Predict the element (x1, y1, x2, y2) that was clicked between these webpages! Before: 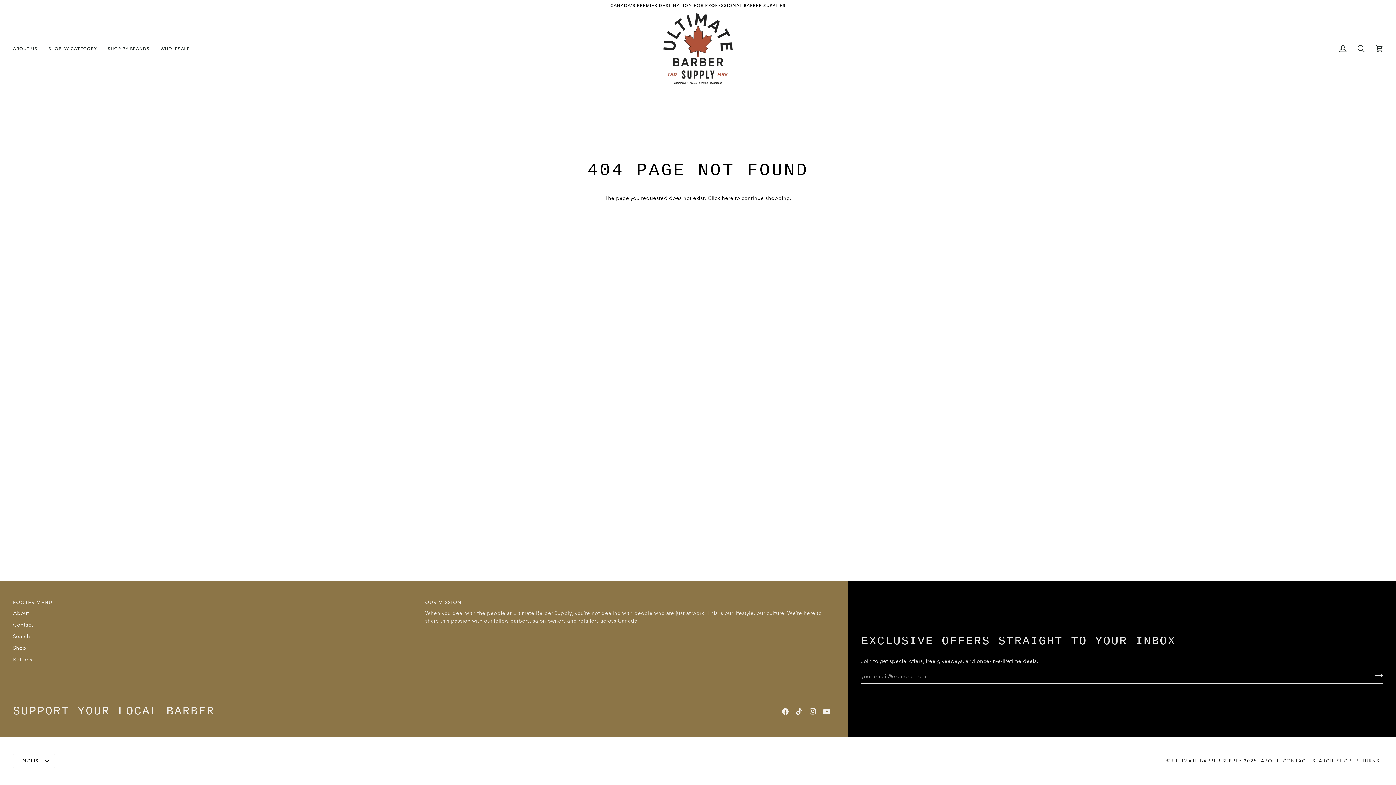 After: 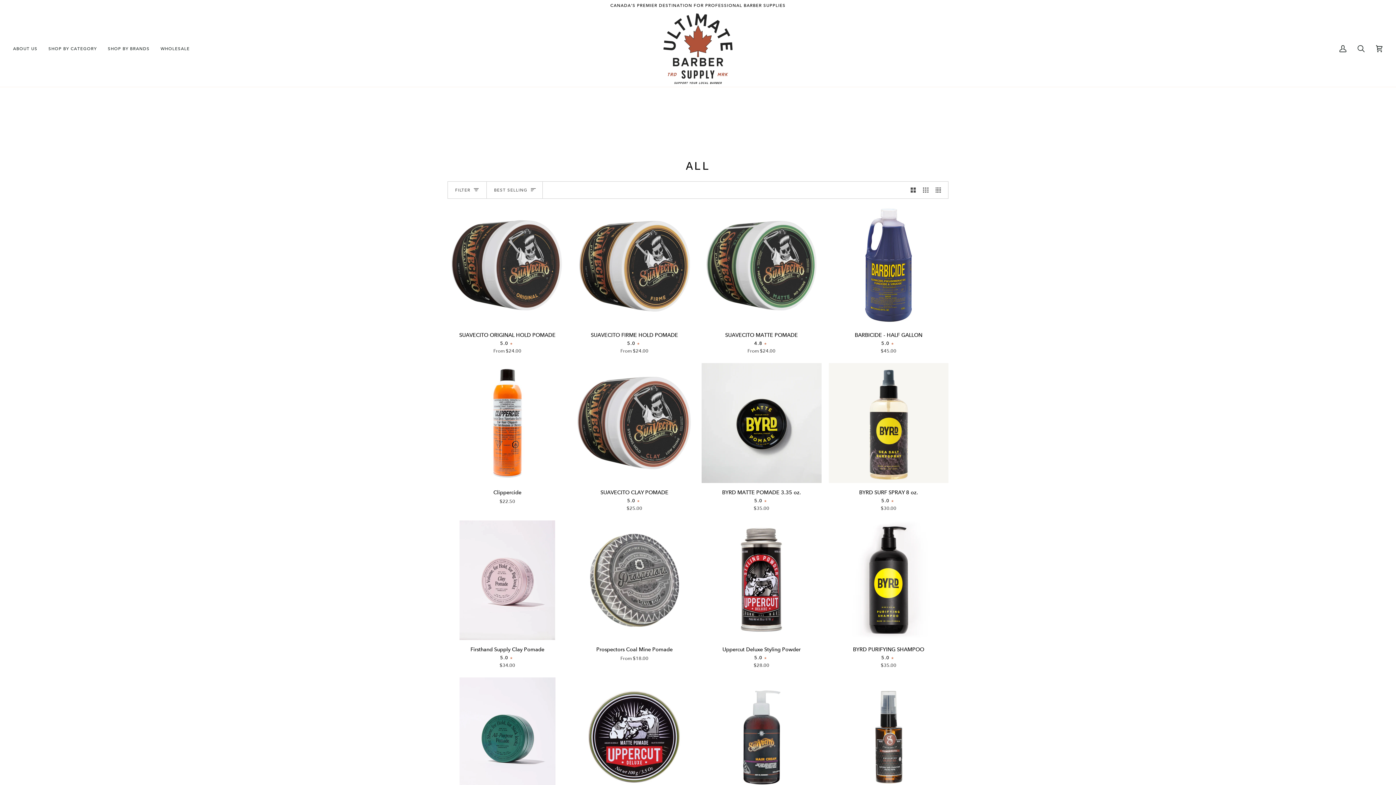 Action: label: SHOP bbox: (1337, 758, 1351, 764)